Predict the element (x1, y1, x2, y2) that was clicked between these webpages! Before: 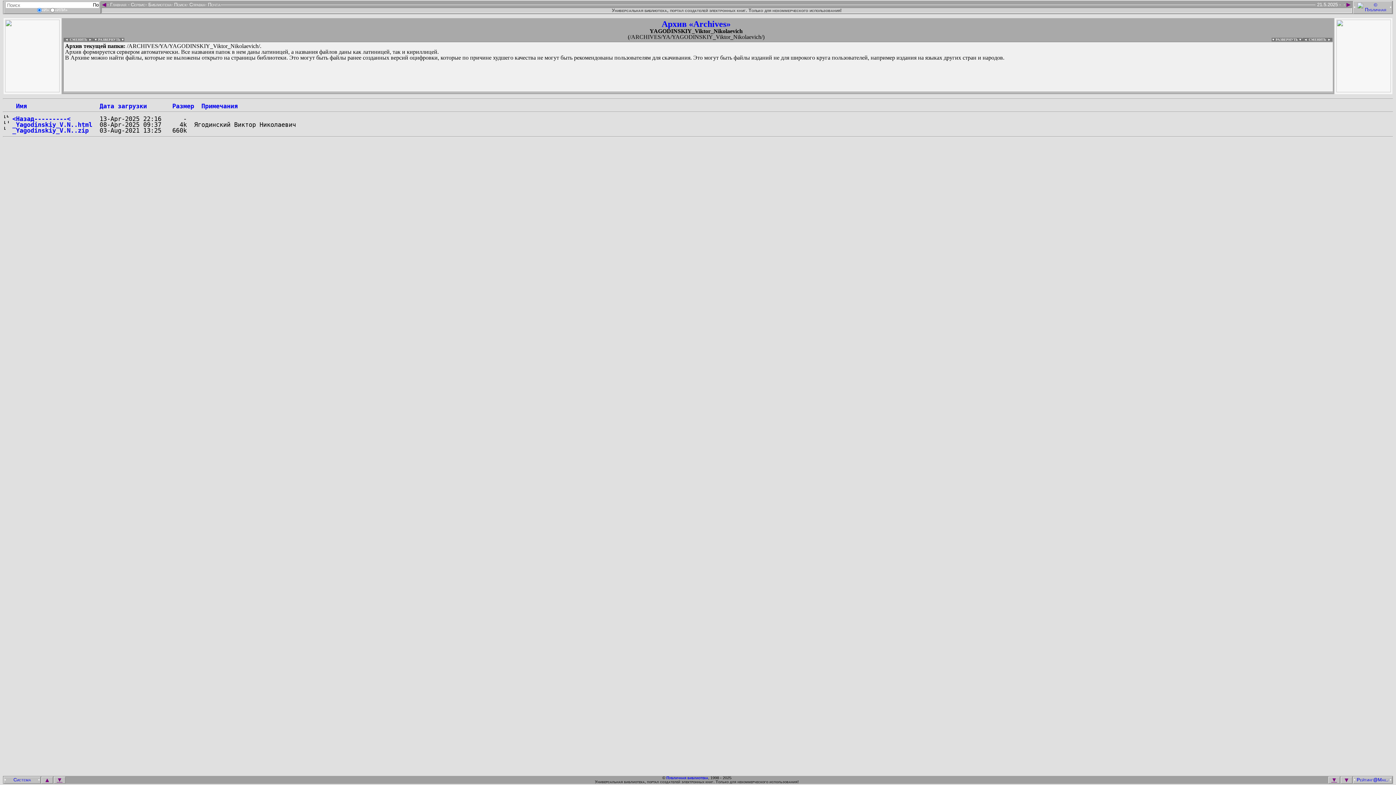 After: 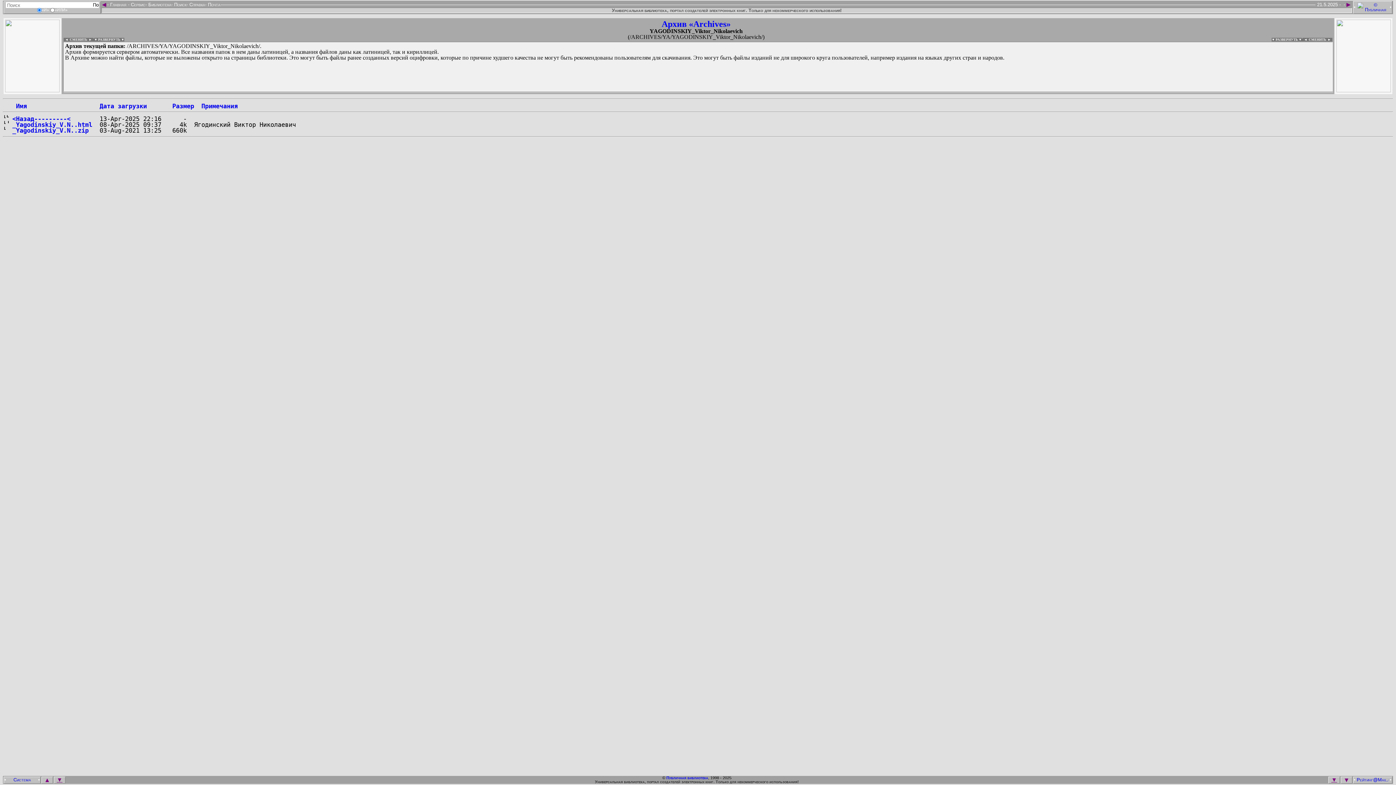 Action: bbox: (172, 102, 194, 109) label: Размер